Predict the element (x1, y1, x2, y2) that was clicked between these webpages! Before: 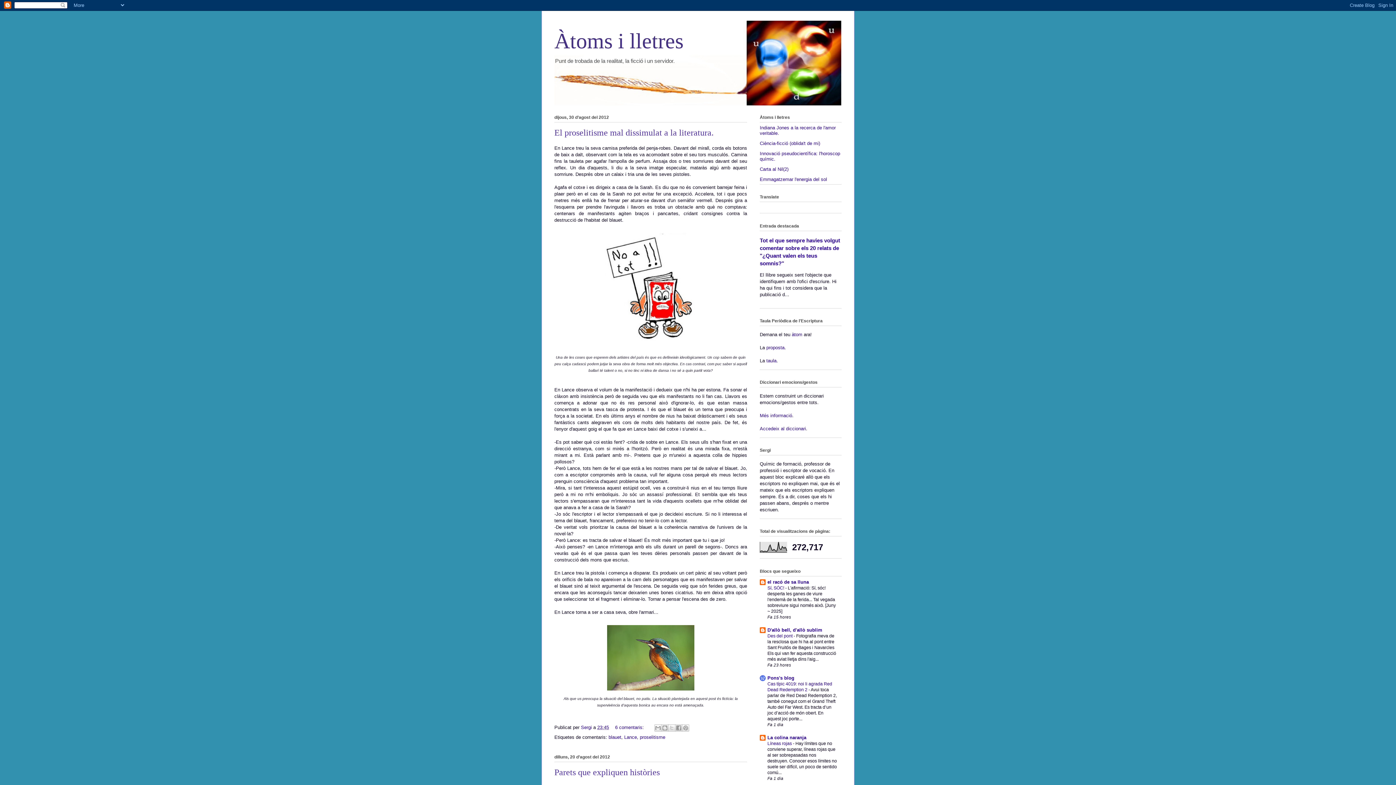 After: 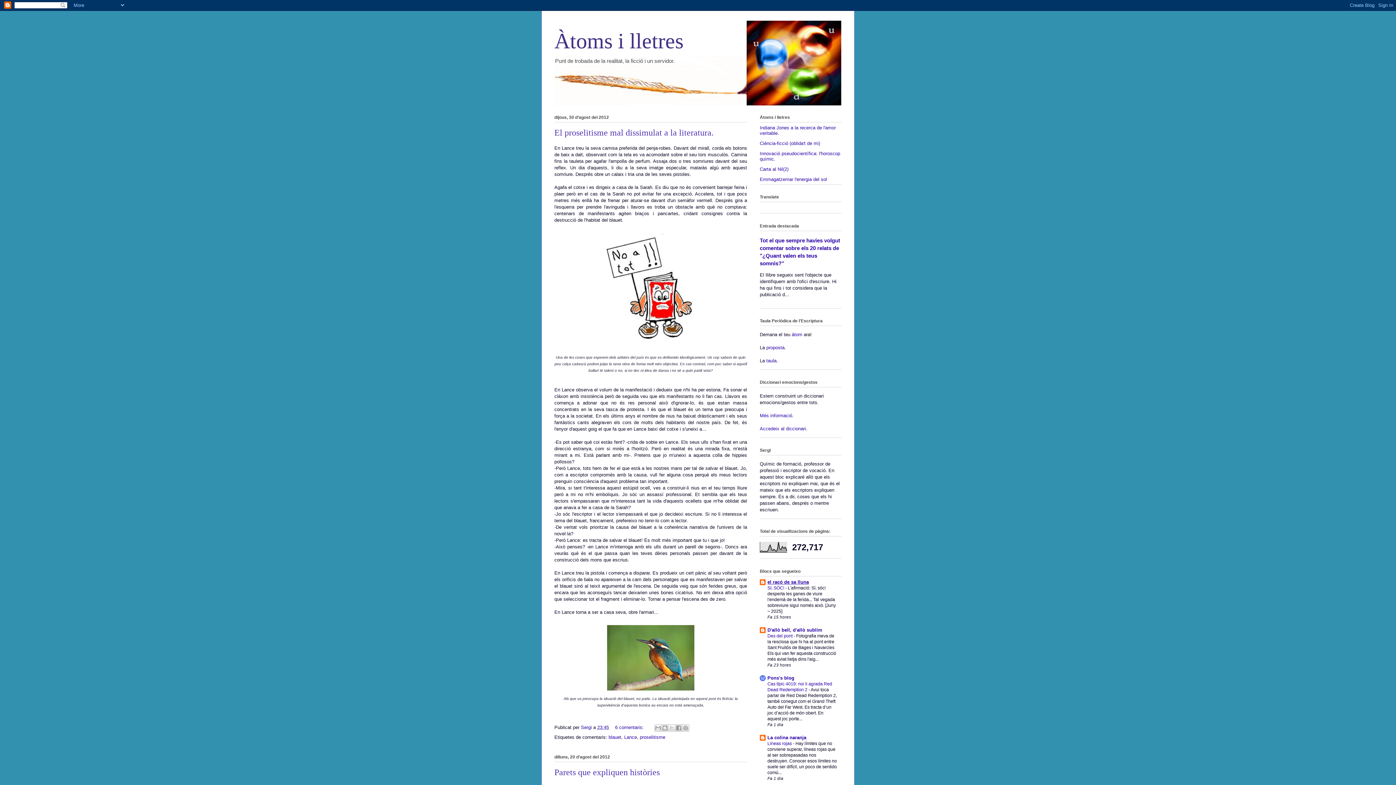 Action: label: el racó de sa lluna bbox: (767, 579, 809, 585)